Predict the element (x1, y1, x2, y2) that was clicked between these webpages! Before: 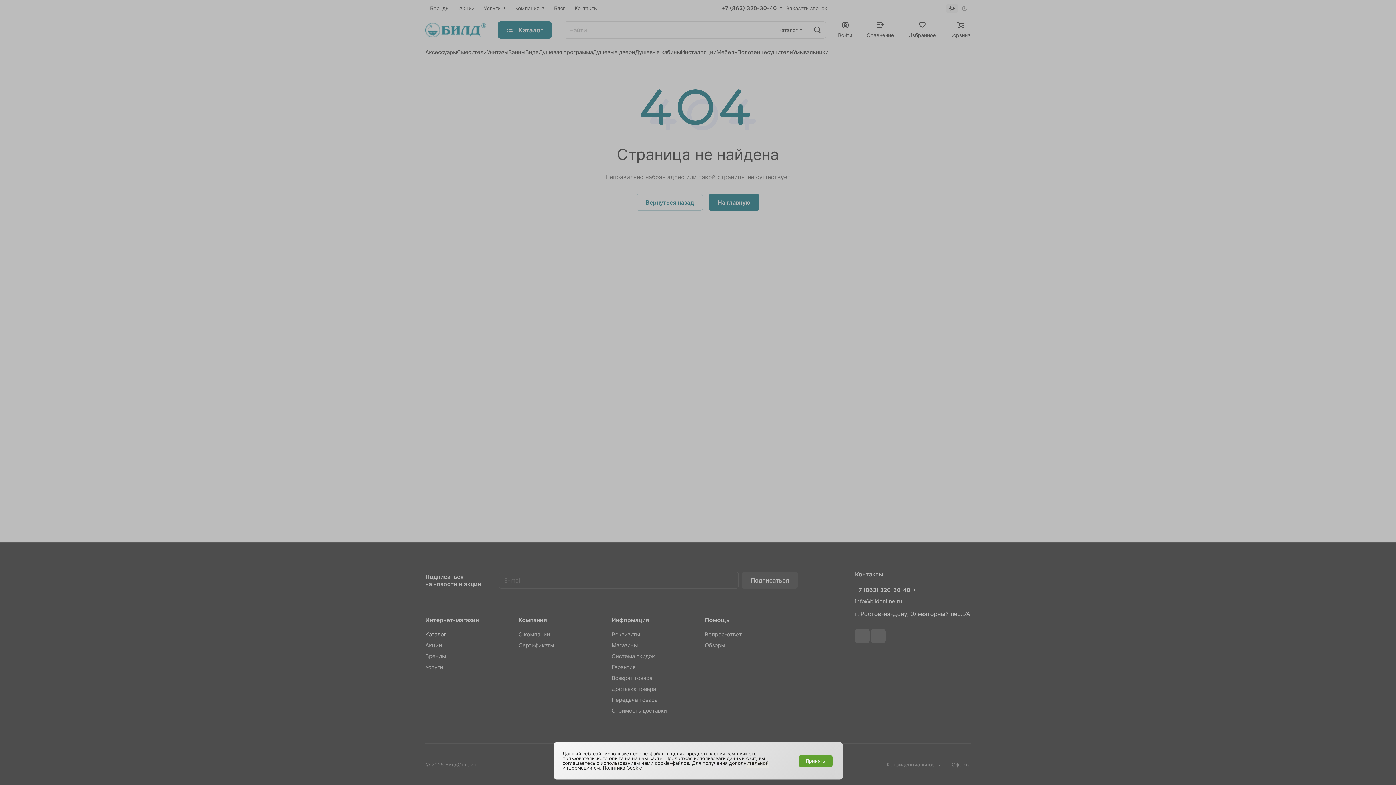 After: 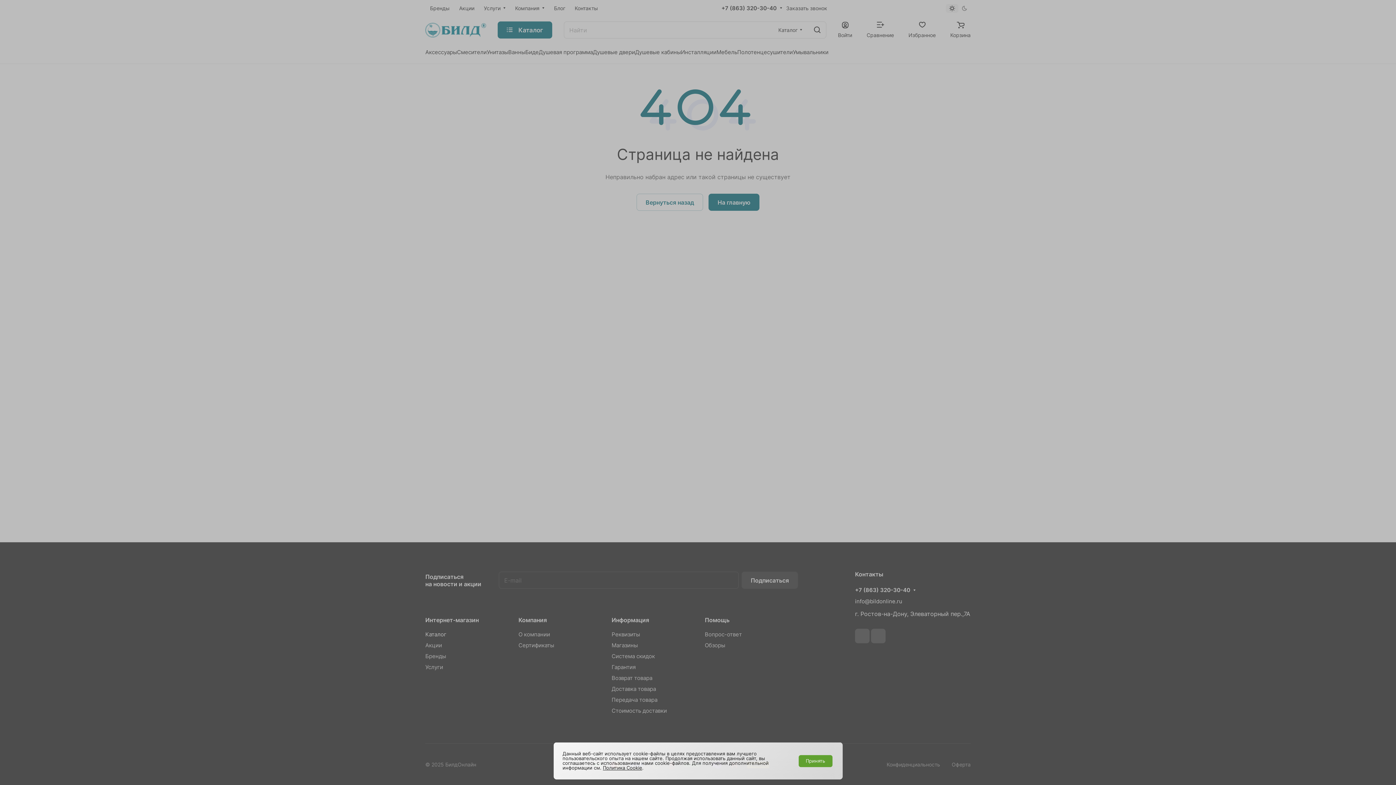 Action: bbox: (603, 765, 642, 771) label: Политика Cookie